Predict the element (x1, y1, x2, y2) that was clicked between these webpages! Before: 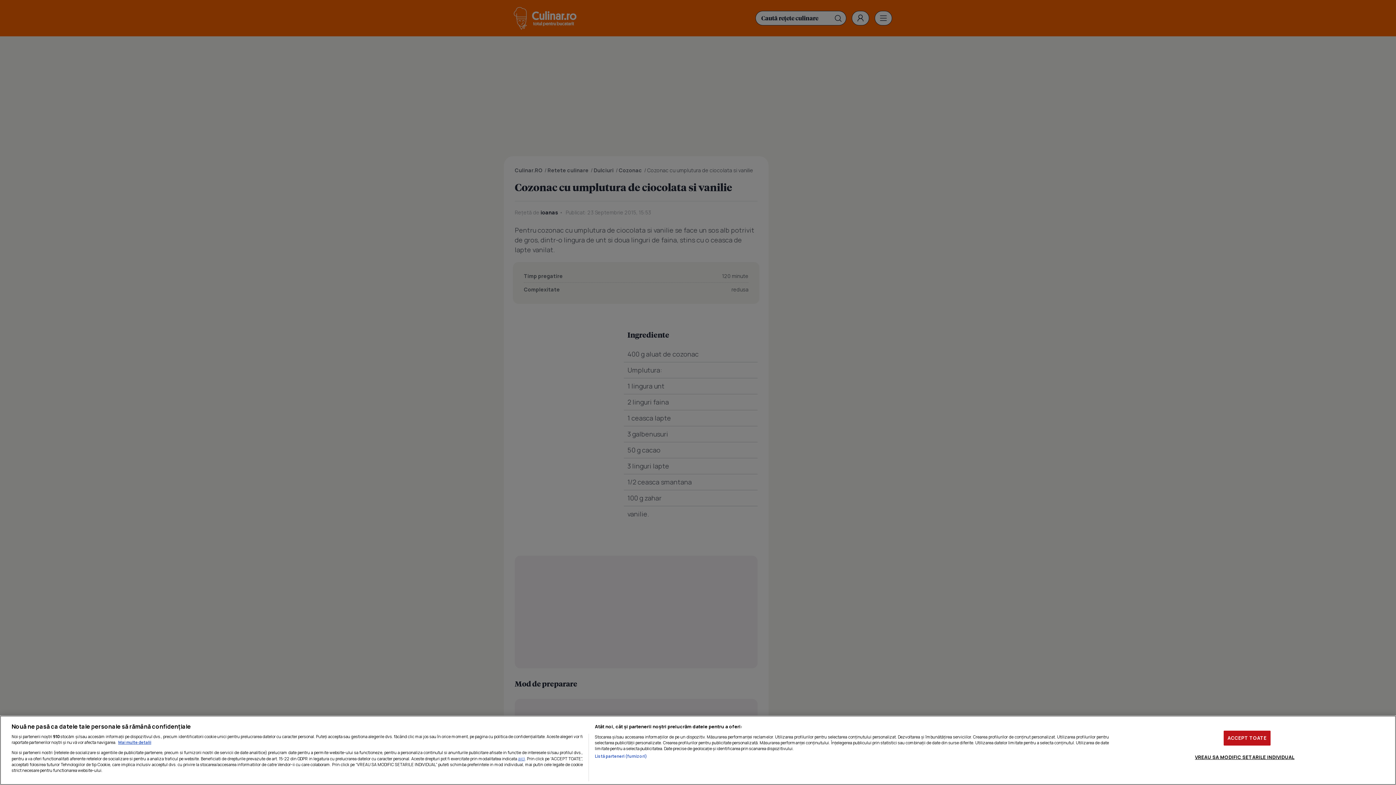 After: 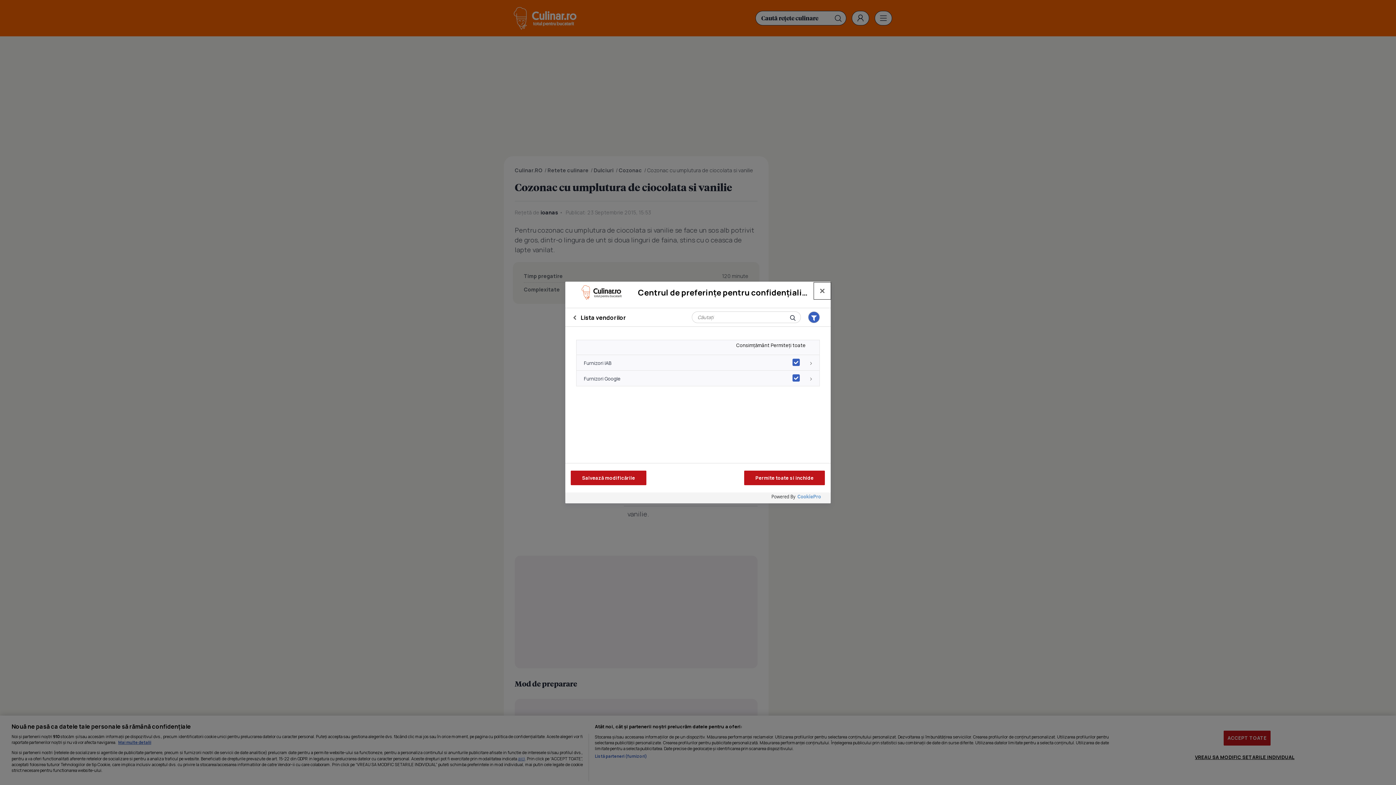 Action: bbox: (594, 753, 647, 759) label: Listă parteneri (furnizori)